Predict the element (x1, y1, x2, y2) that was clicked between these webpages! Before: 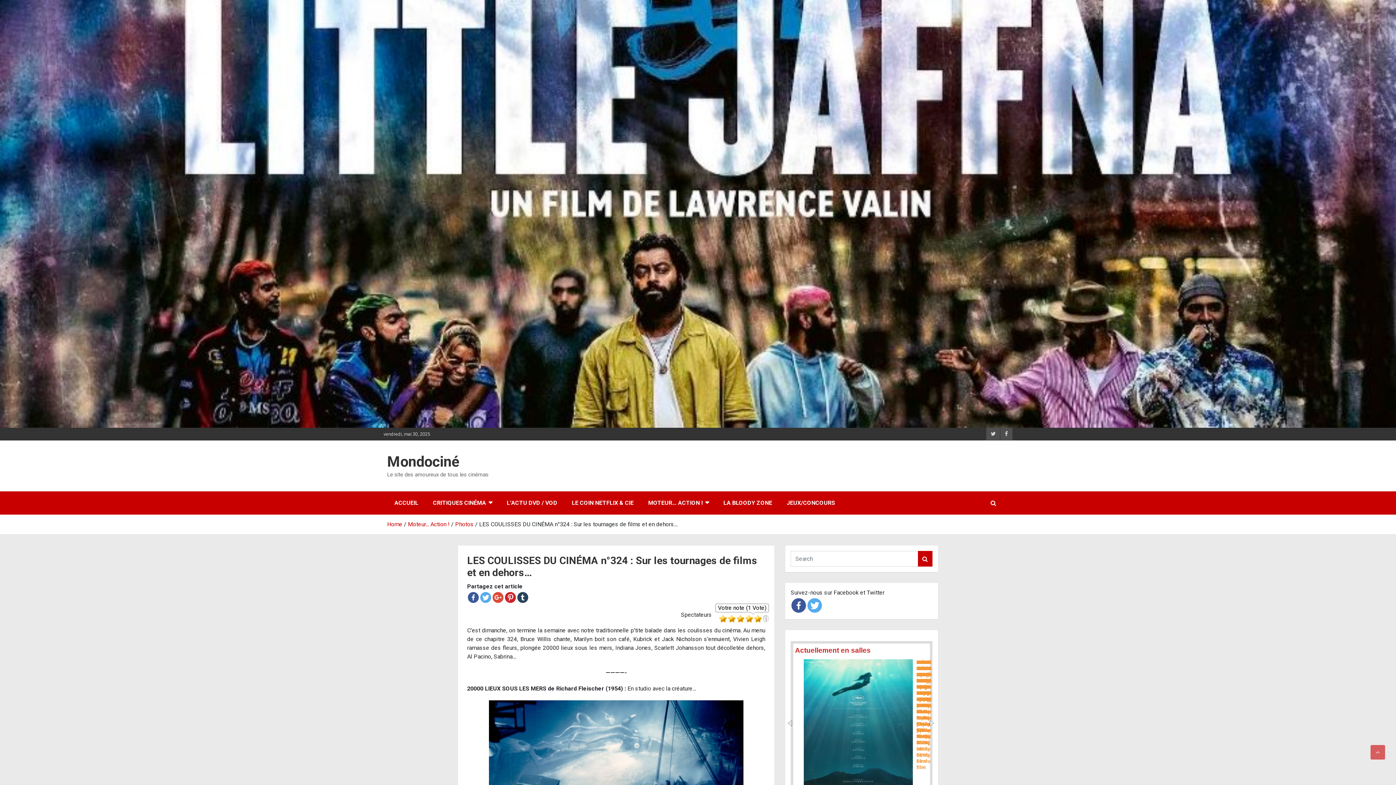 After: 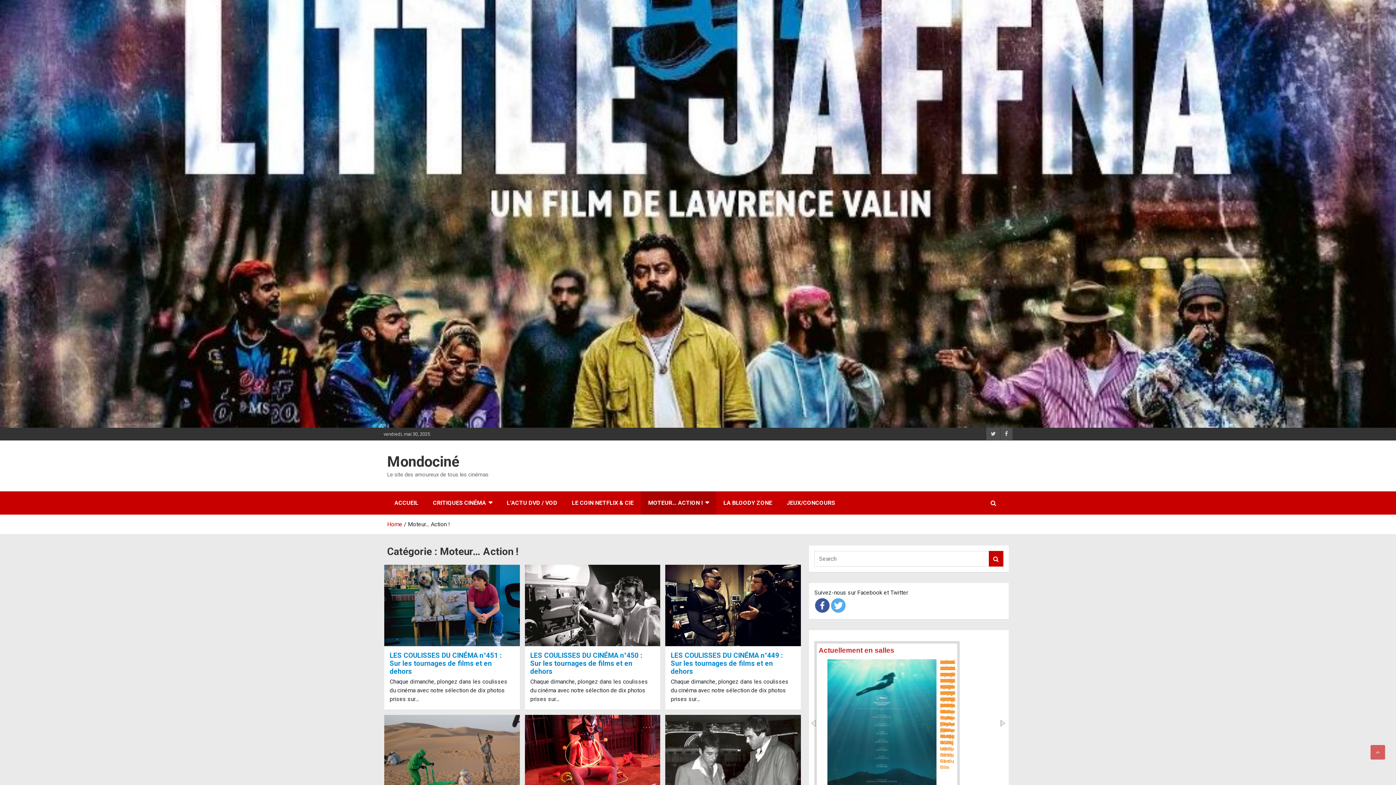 Action: label: MOTEUR… ACTION ! bbox: (641, 491, 716, 515)